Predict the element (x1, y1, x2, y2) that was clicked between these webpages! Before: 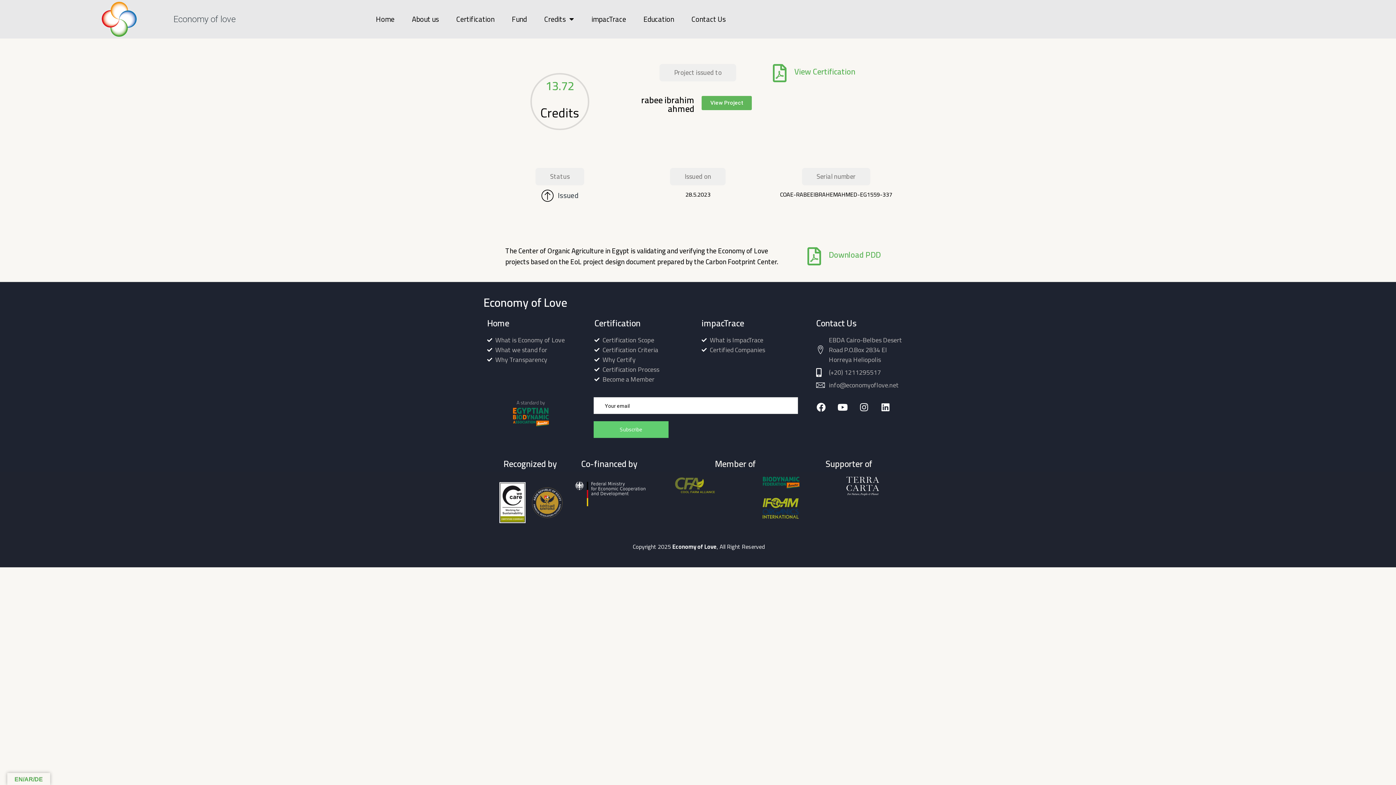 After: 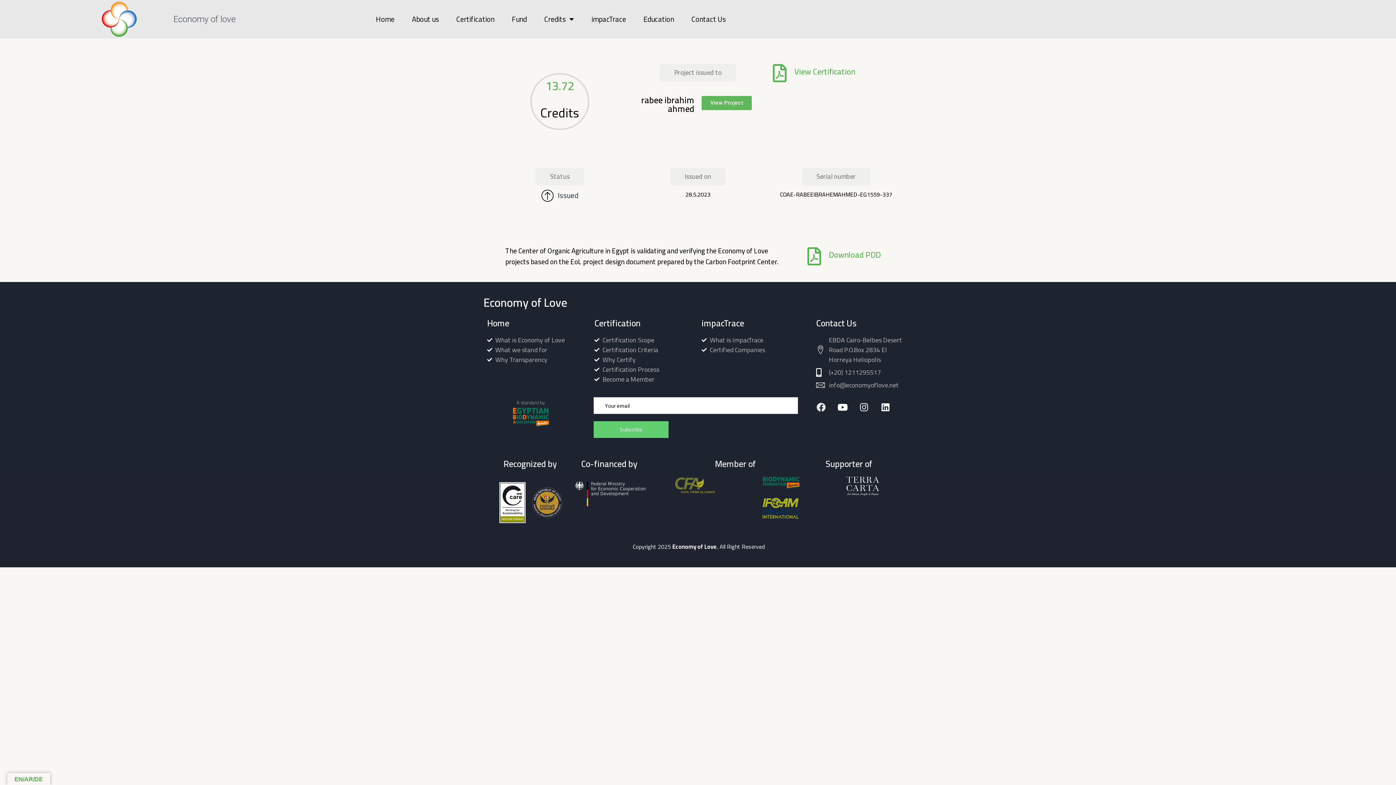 Action: bbox: (814, 401, 827, 413) label: Facebook